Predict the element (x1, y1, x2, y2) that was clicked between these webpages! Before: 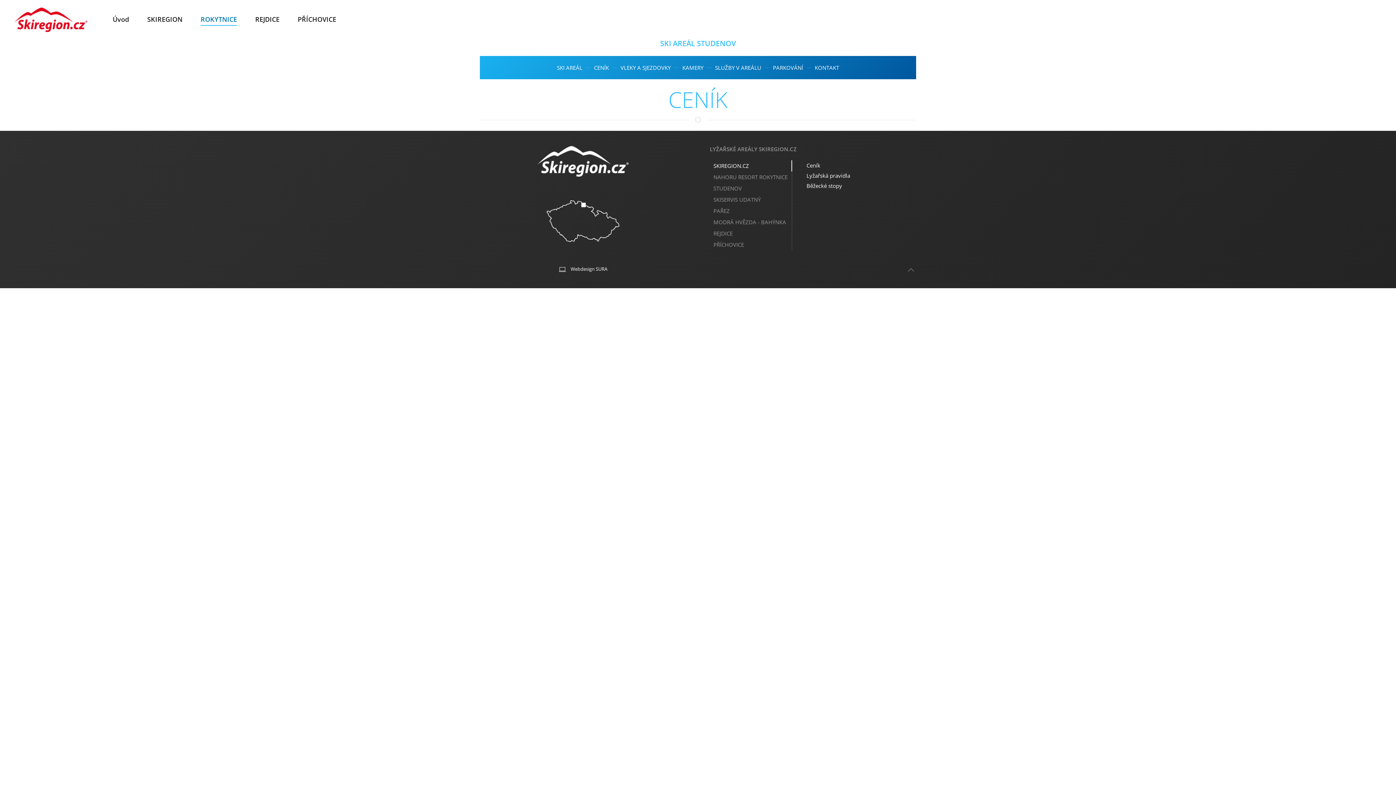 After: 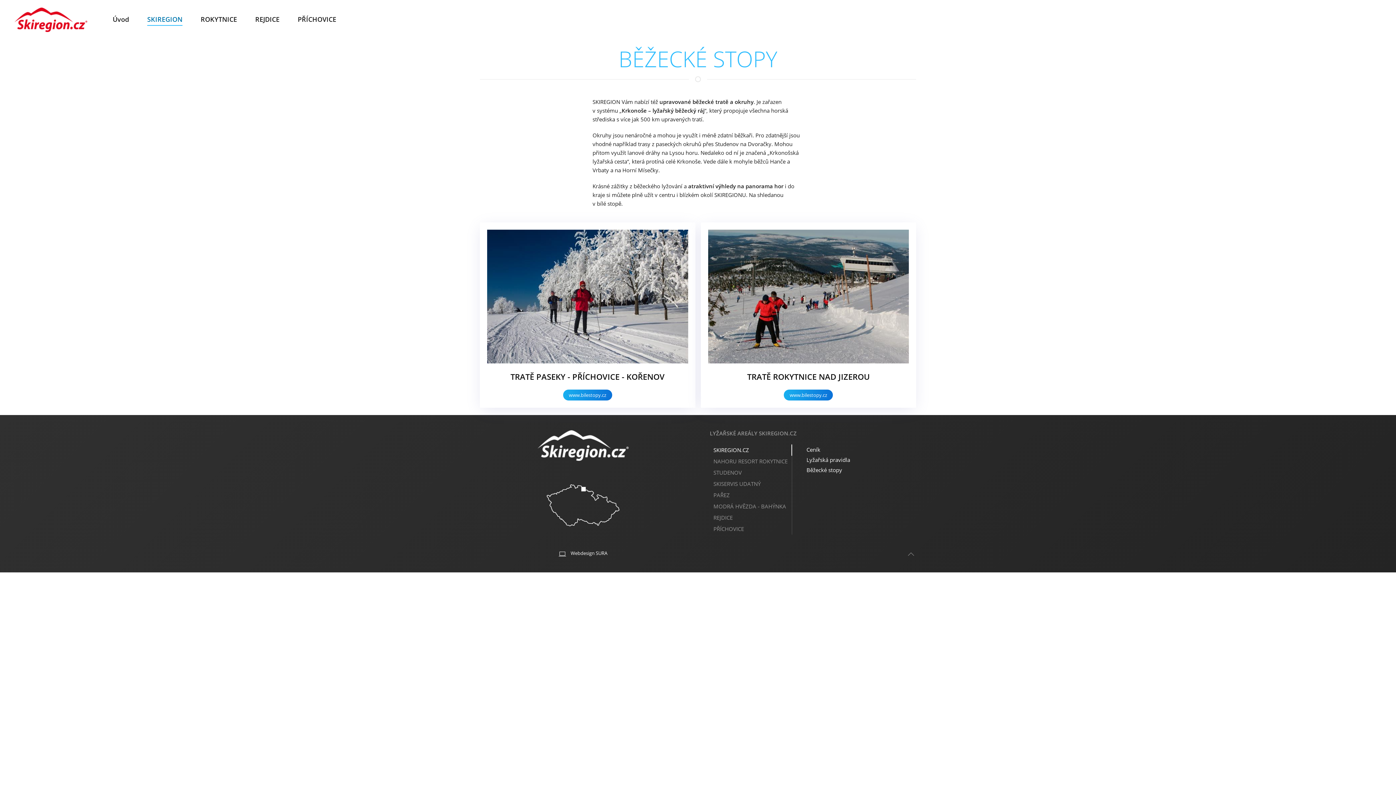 Action: bbox: (806, 180, 916, 190) label: Běžecké stopy